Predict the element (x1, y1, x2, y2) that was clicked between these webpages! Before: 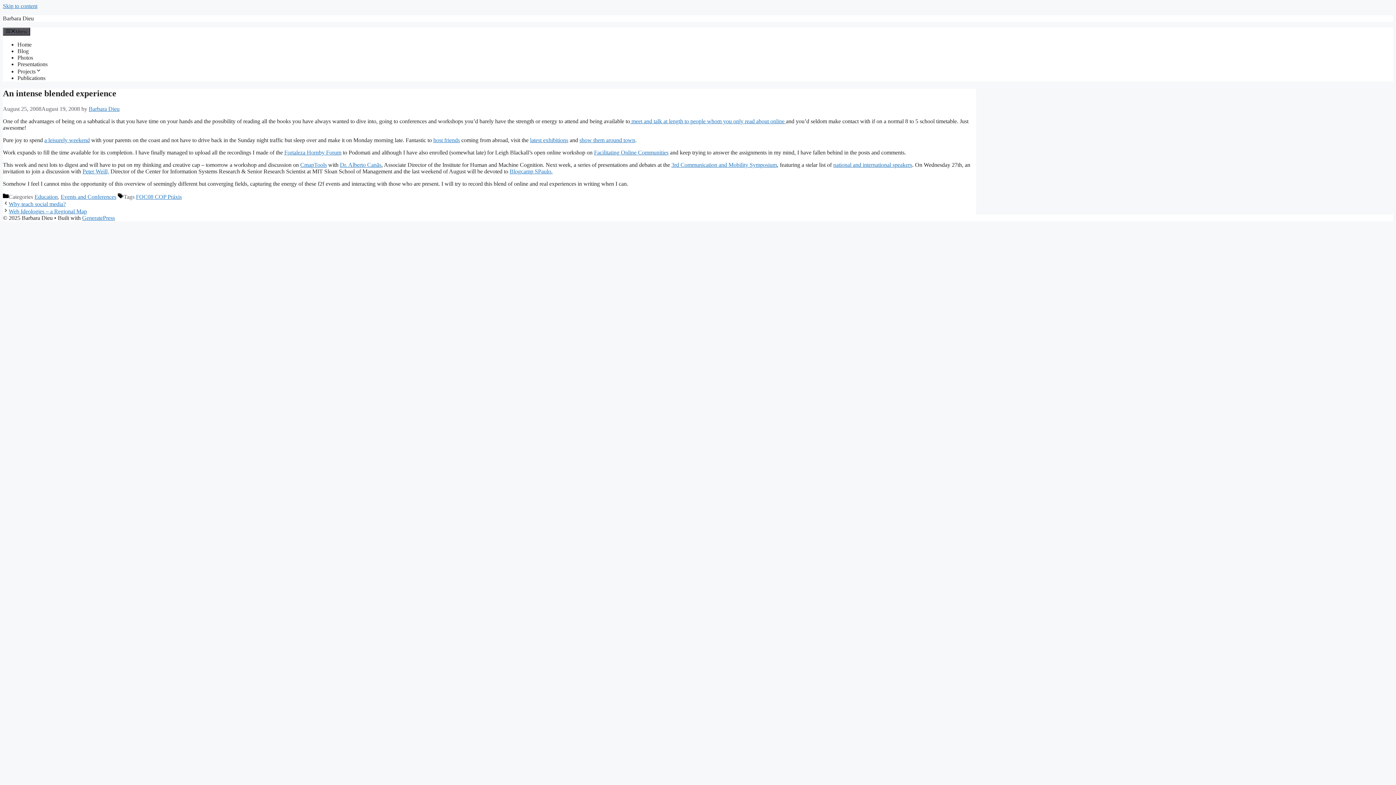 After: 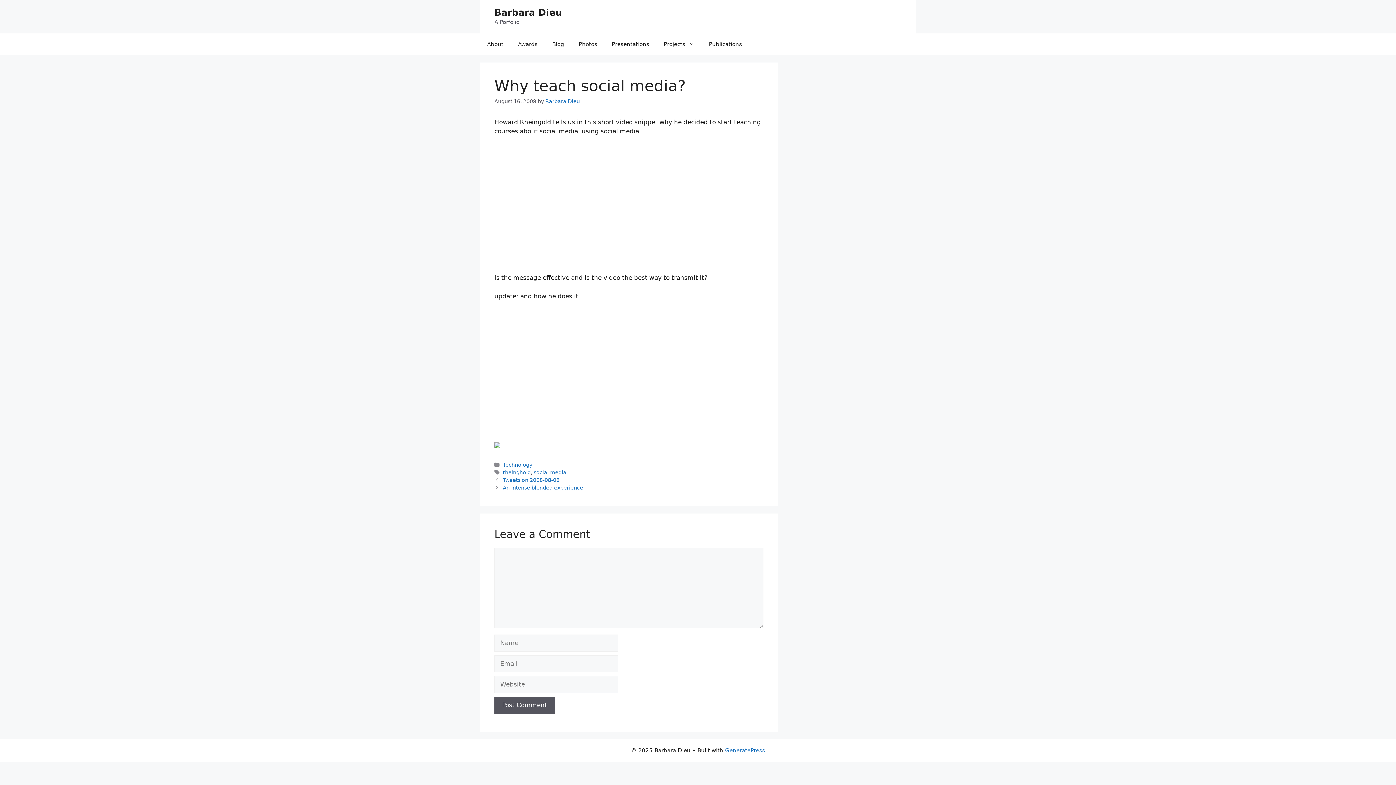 Action: bbox: (8, 201, 65, 207) label: Why teach social media?